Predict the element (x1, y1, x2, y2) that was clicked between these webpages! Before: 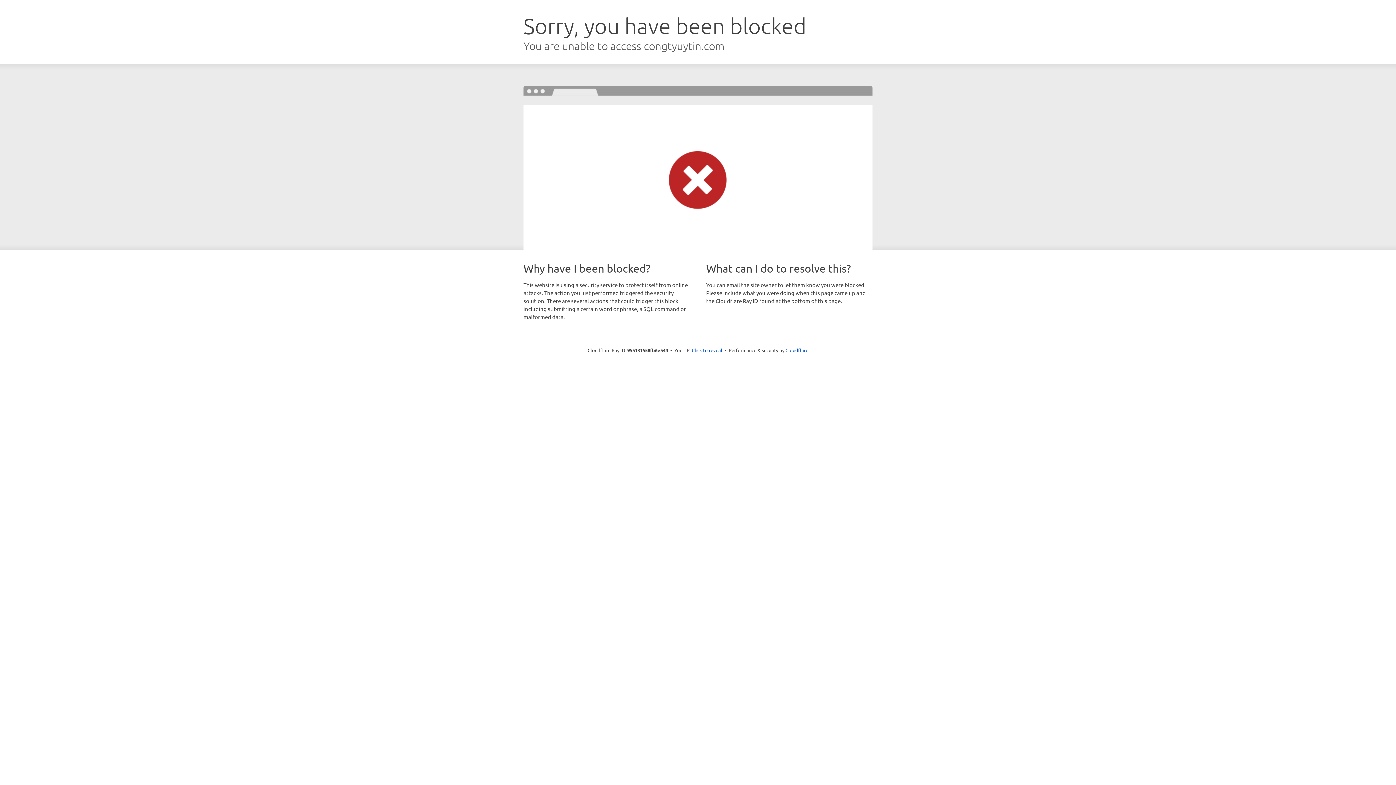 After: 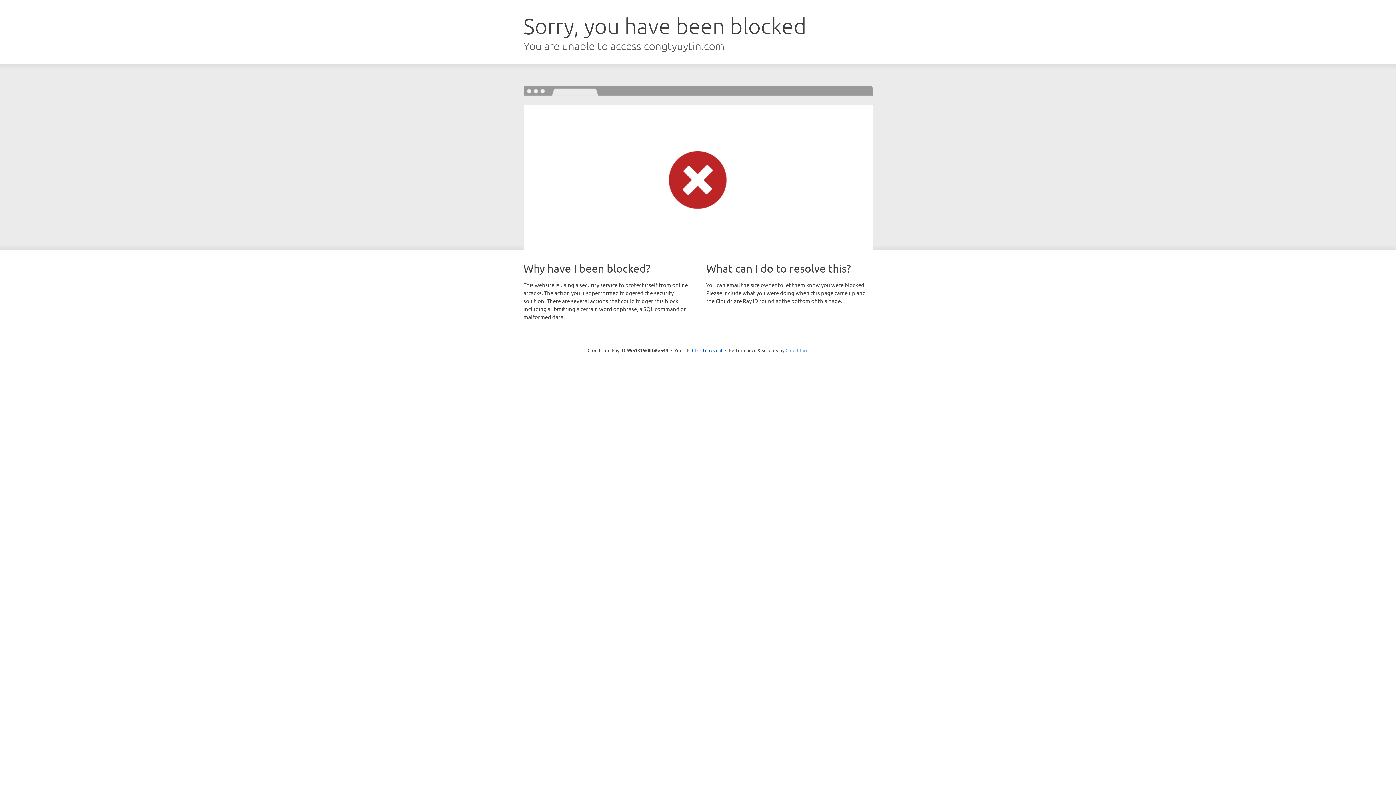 Action: label: Cloudflare bbox: (785, 347, 808, 353)